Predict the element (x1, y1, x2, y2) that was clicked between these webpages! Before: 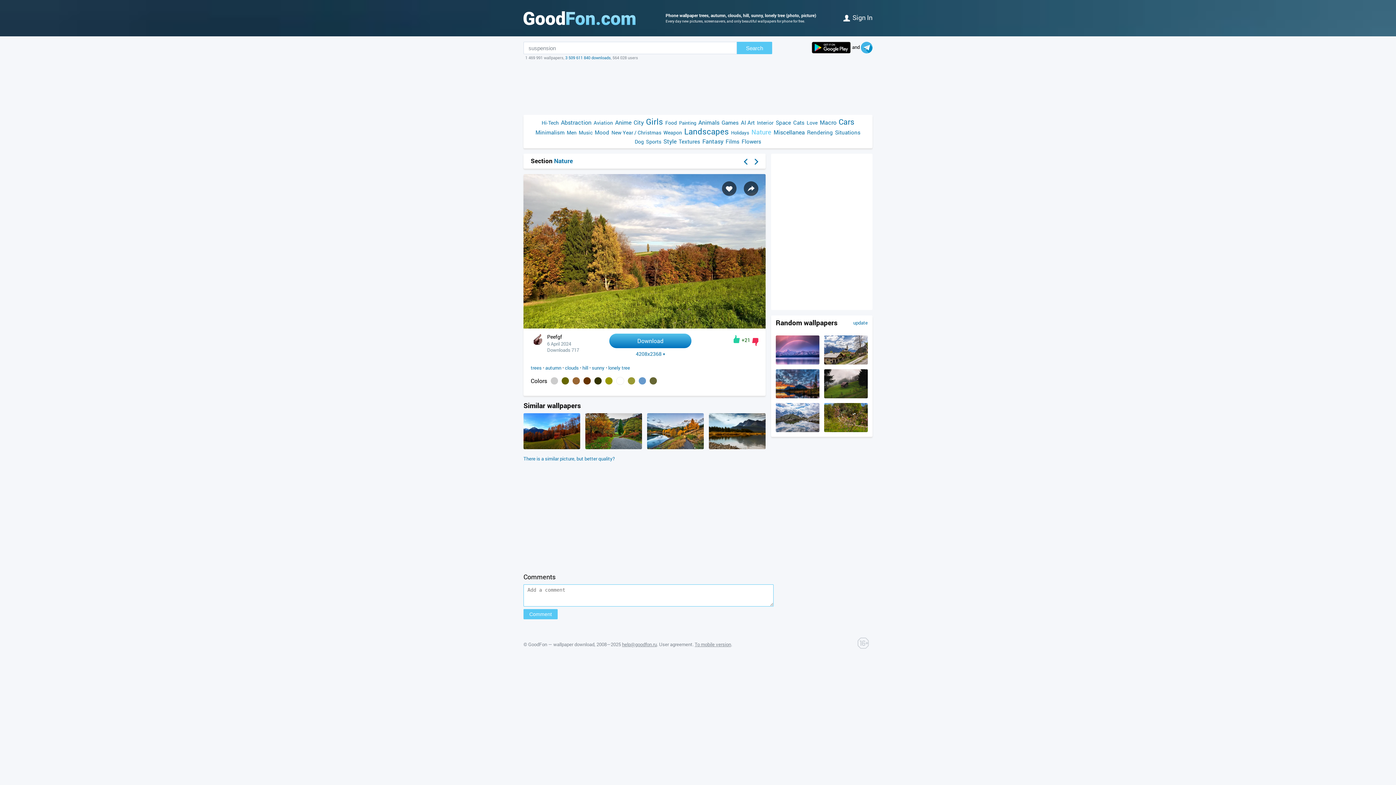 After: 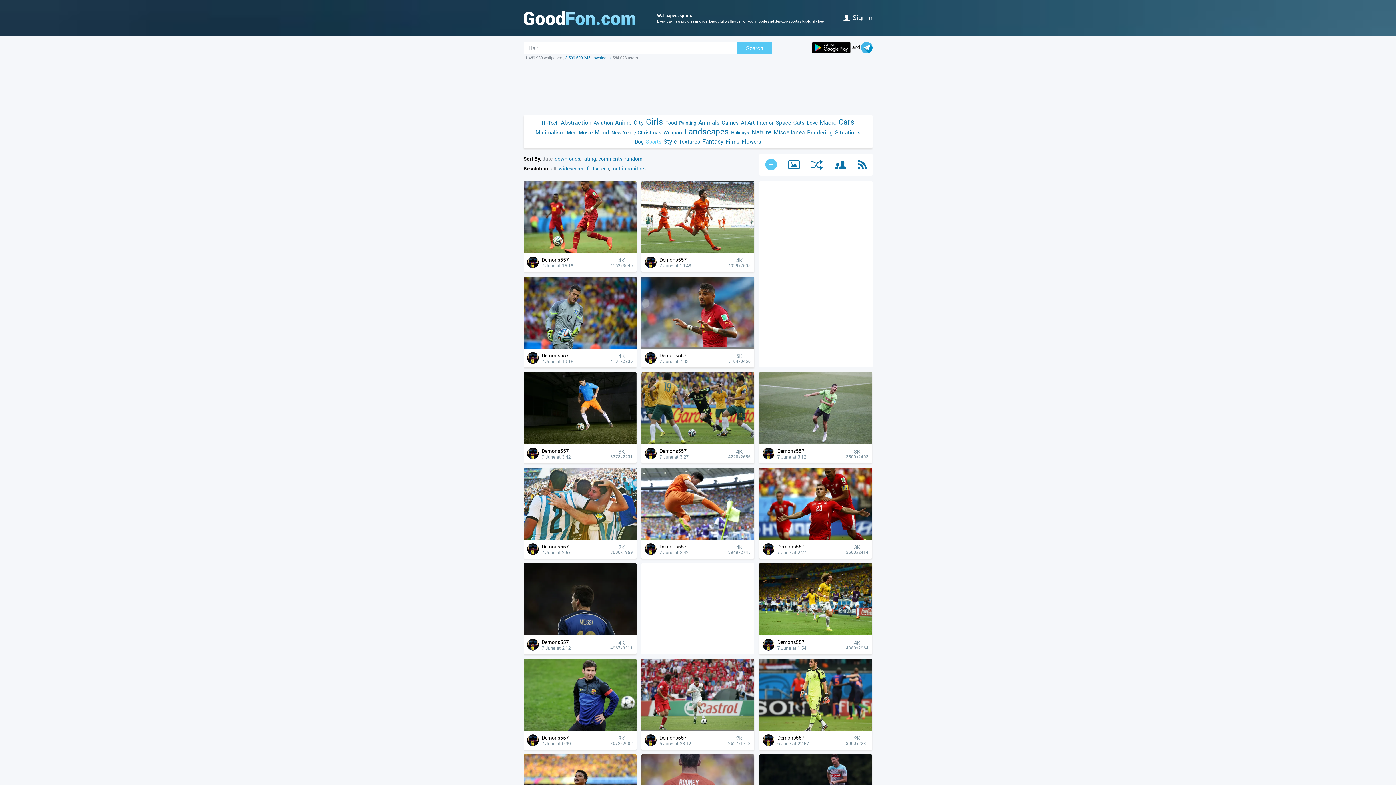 Action: label: Sports bbox: (645, 137, 662, 145)